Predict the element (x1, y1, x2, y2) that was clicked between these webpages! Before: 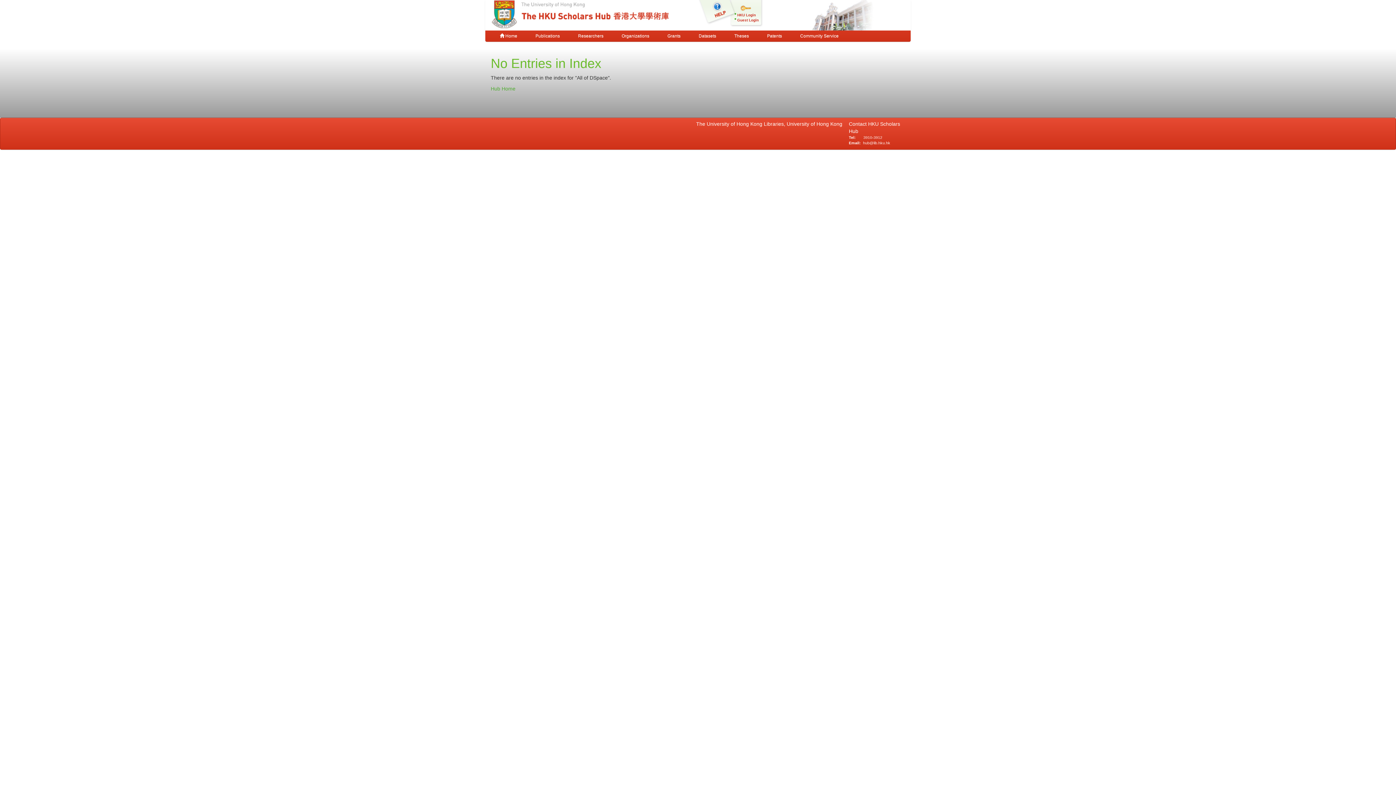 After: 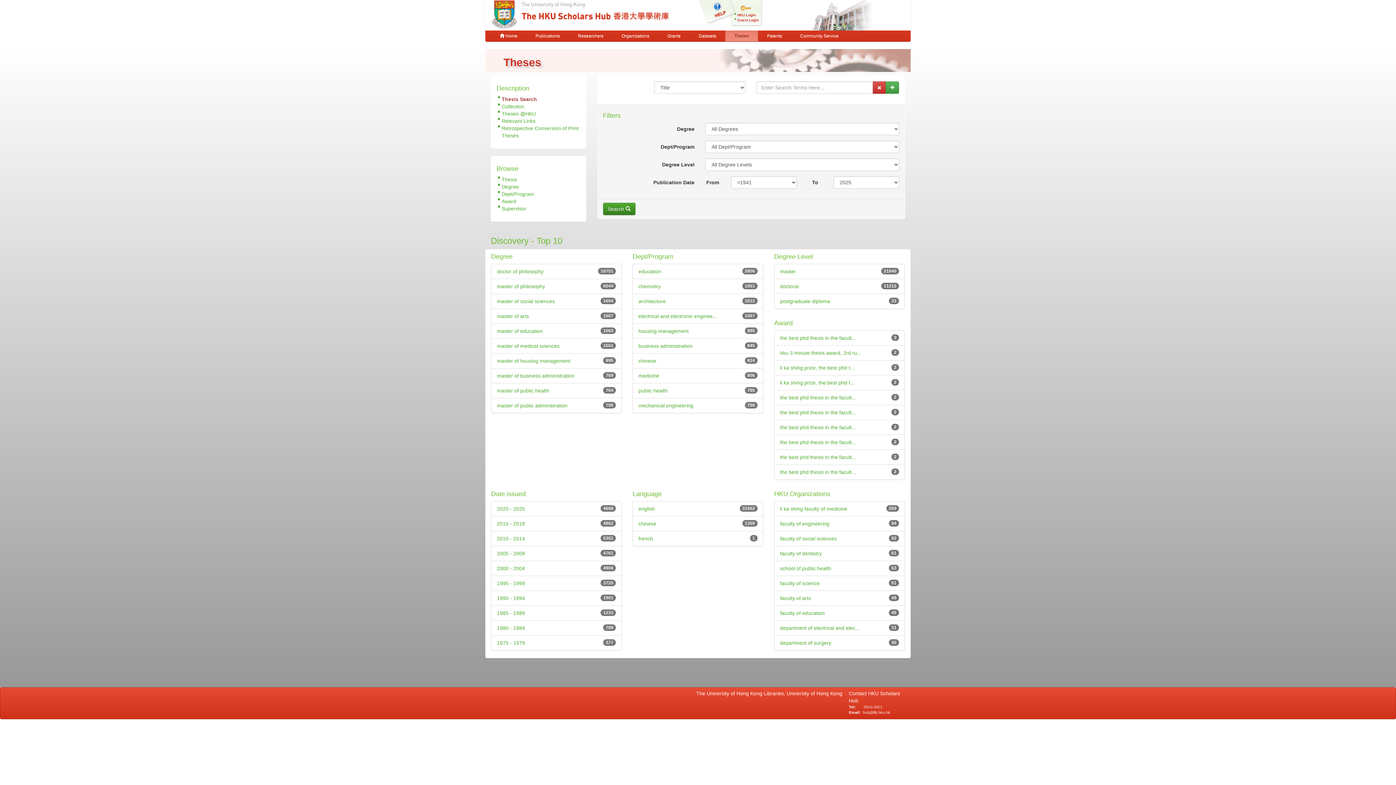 Action: label: Theses bbox: (725, 30, 758, 41)